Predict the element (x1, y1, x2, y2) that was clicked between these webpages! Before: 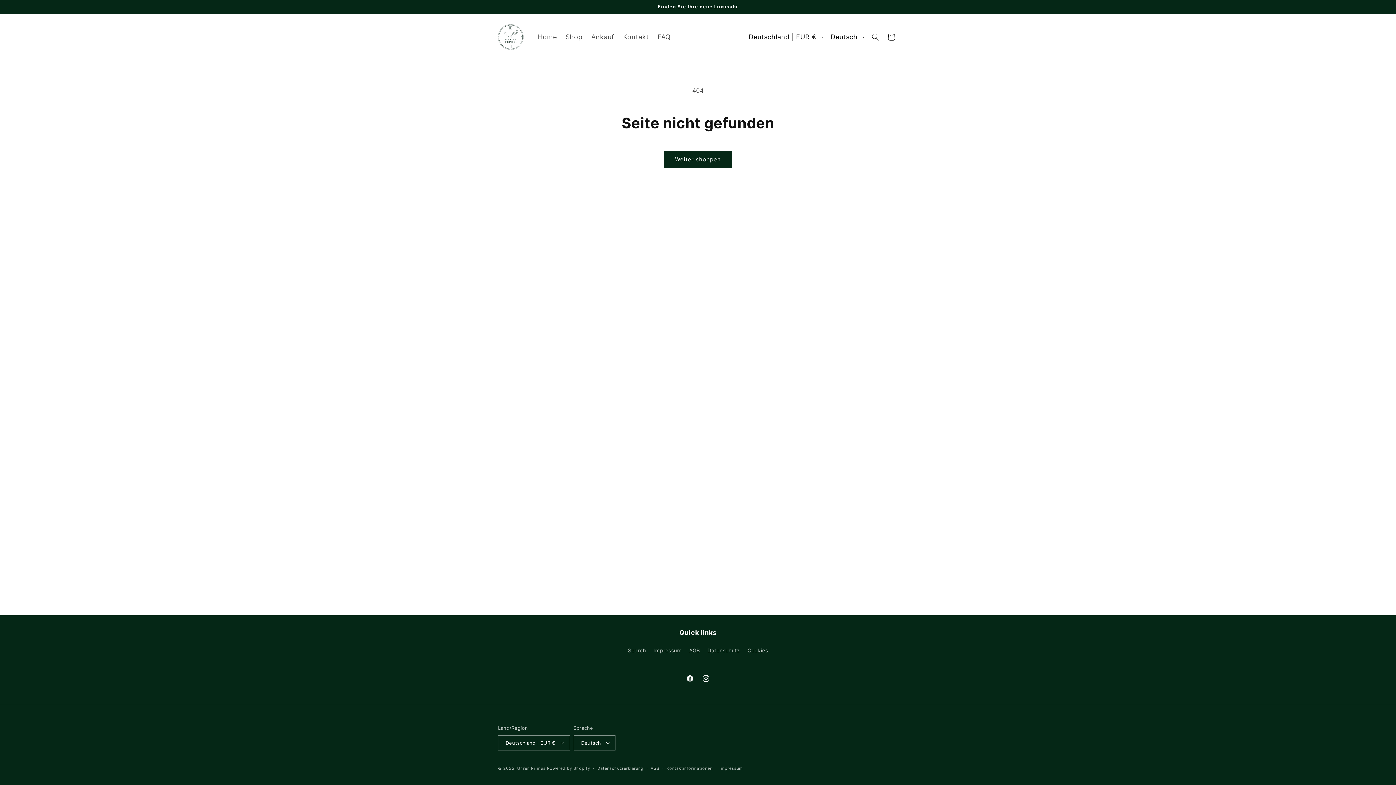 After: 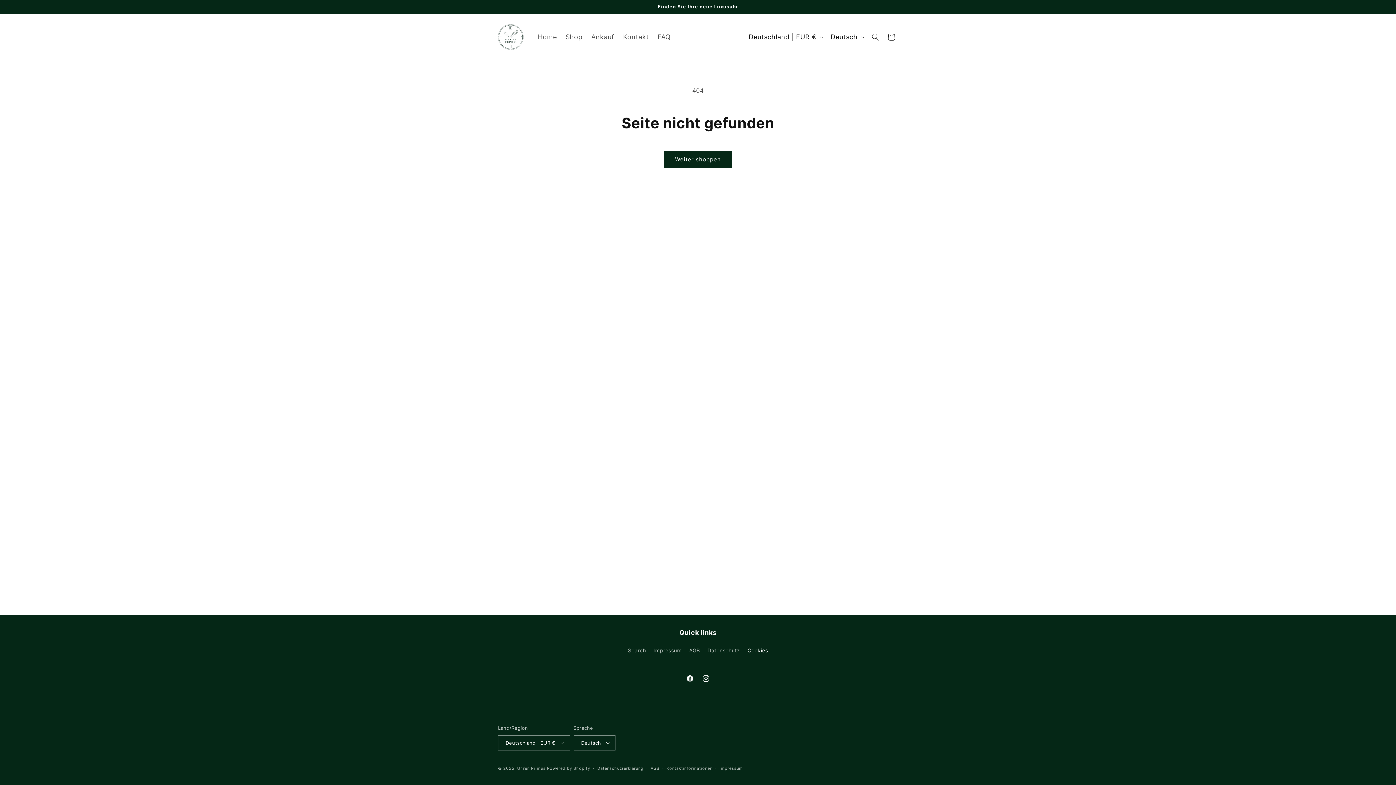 Action: label: Cookies bbox: (747, 644, 768, 657)